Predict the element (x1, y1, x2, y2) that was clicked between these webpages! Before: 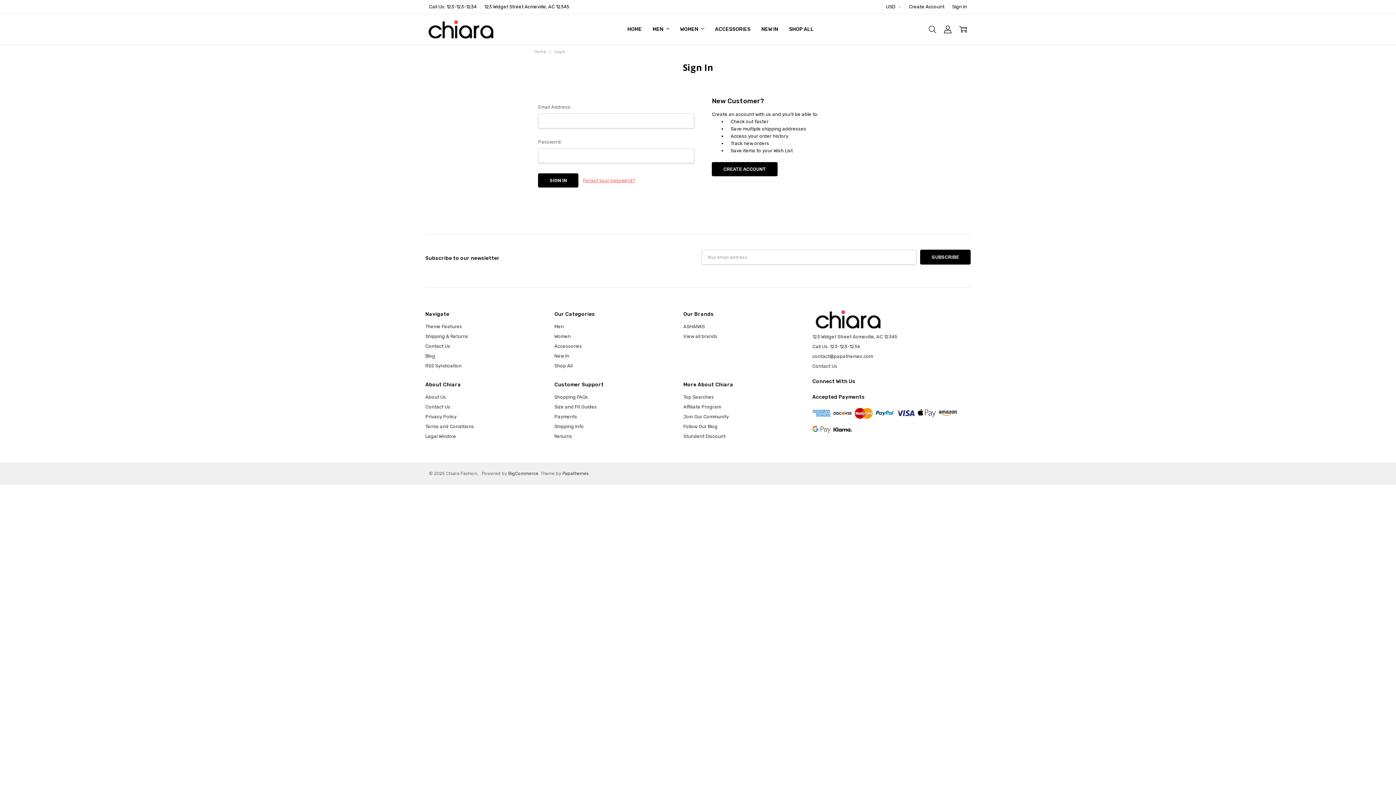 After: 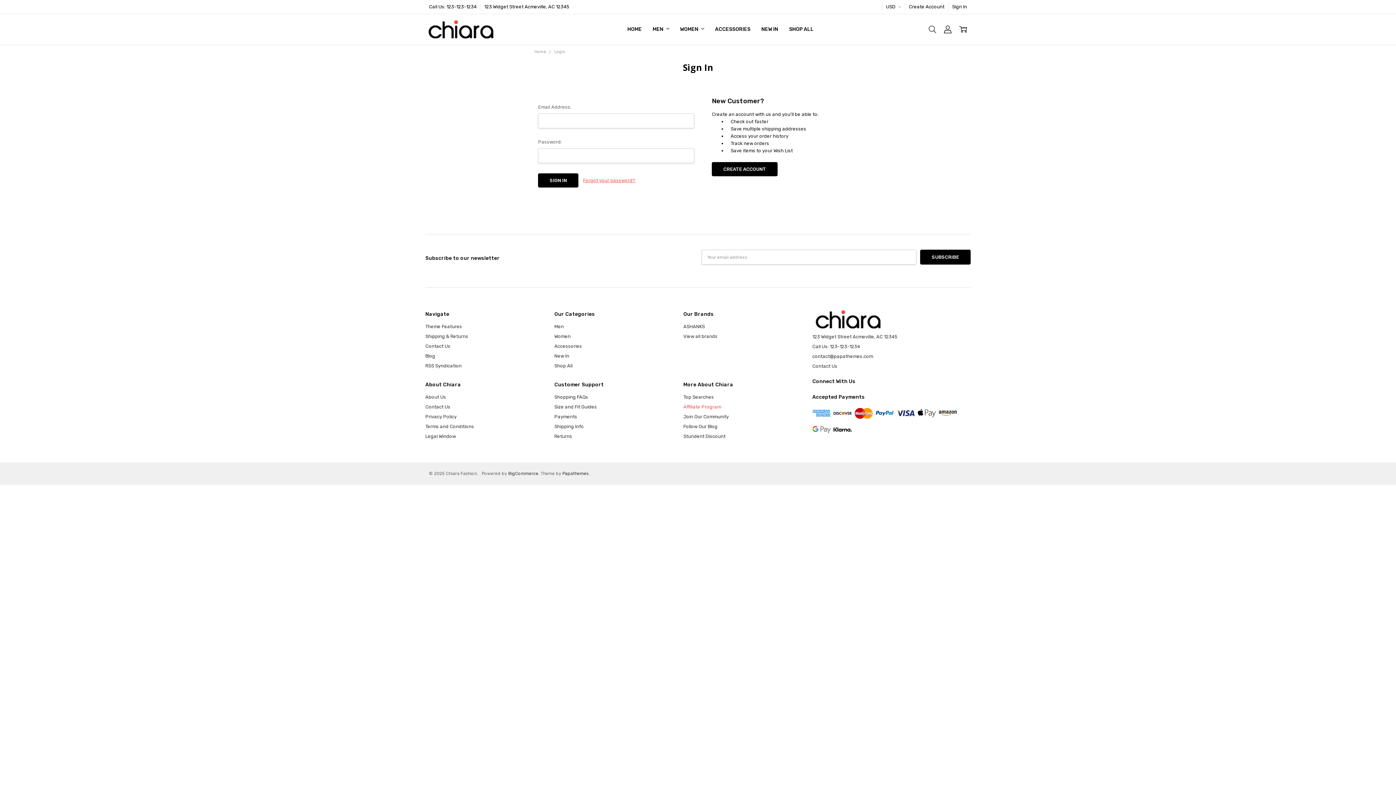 Action: bbox: (683, 404, 721, 409) label: Affiliate Program